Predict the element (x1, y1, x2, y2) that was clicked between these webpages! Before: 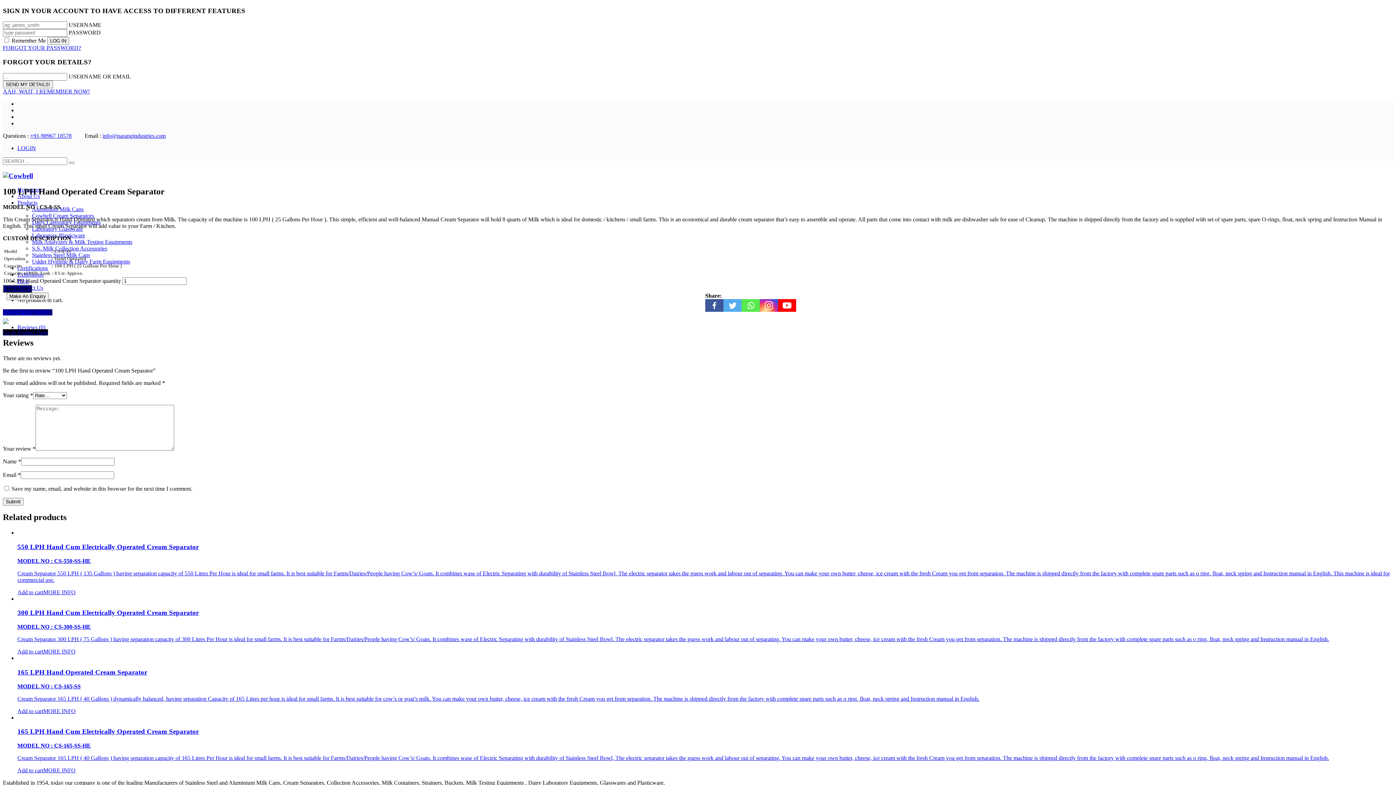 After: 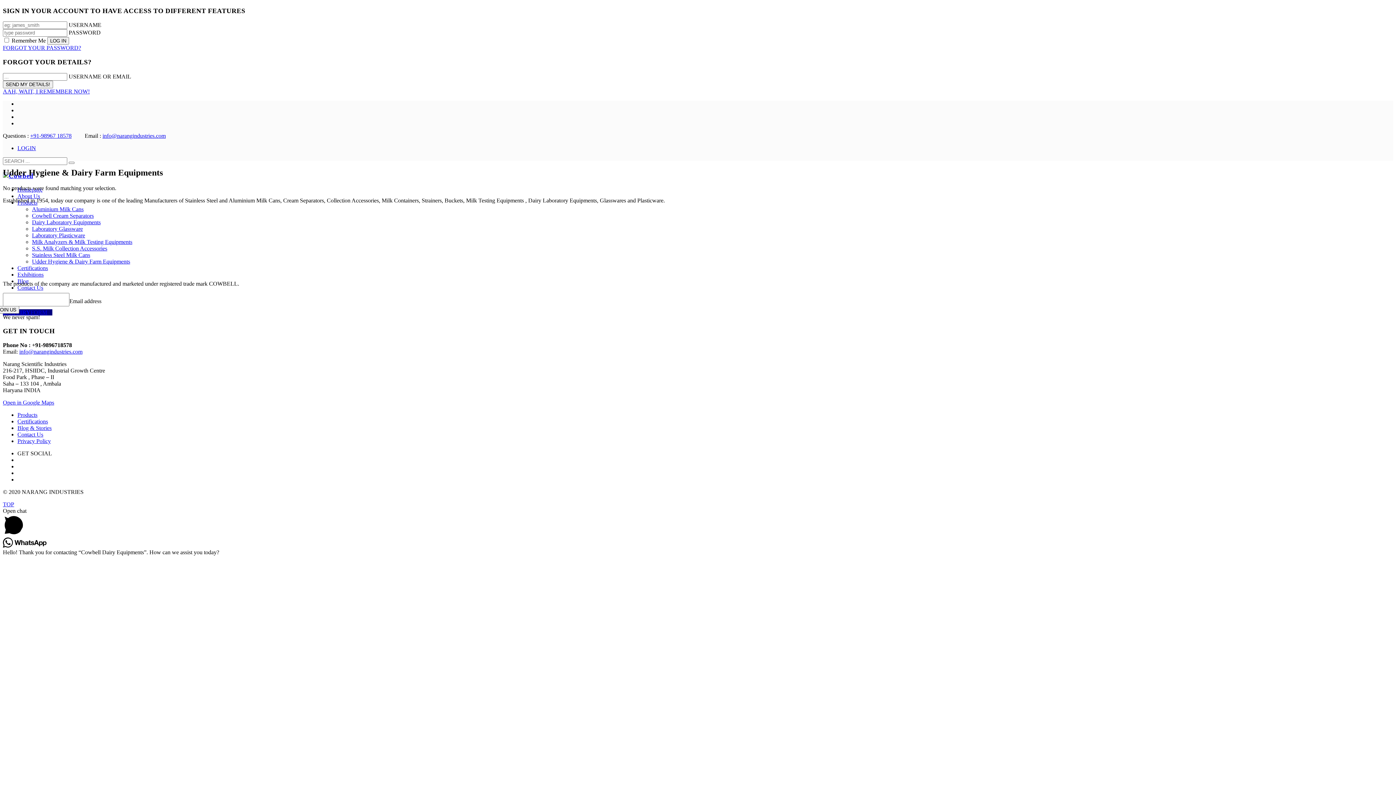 Action: bbox: (32, 258, 130, 264) label: Udder Hygiene & Dairy Farm Equipments